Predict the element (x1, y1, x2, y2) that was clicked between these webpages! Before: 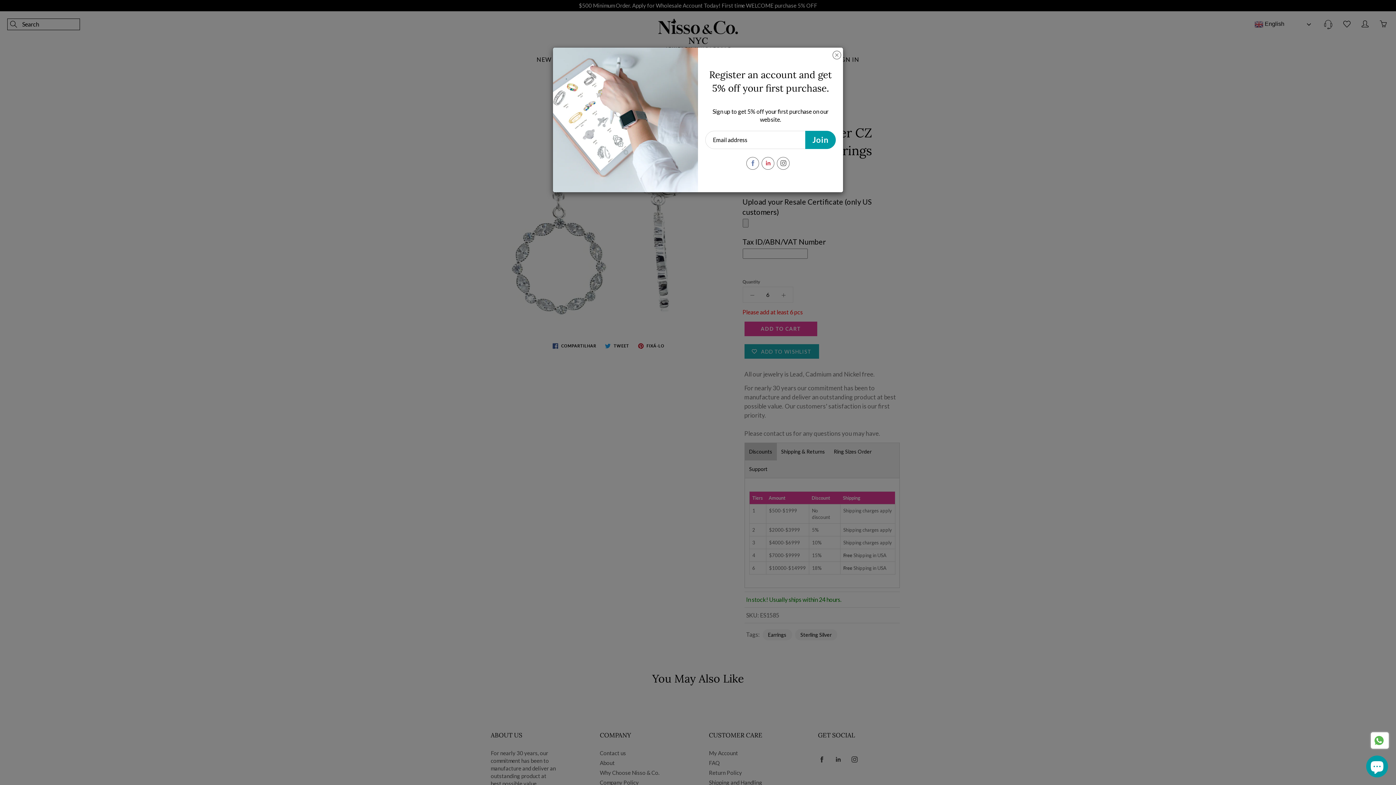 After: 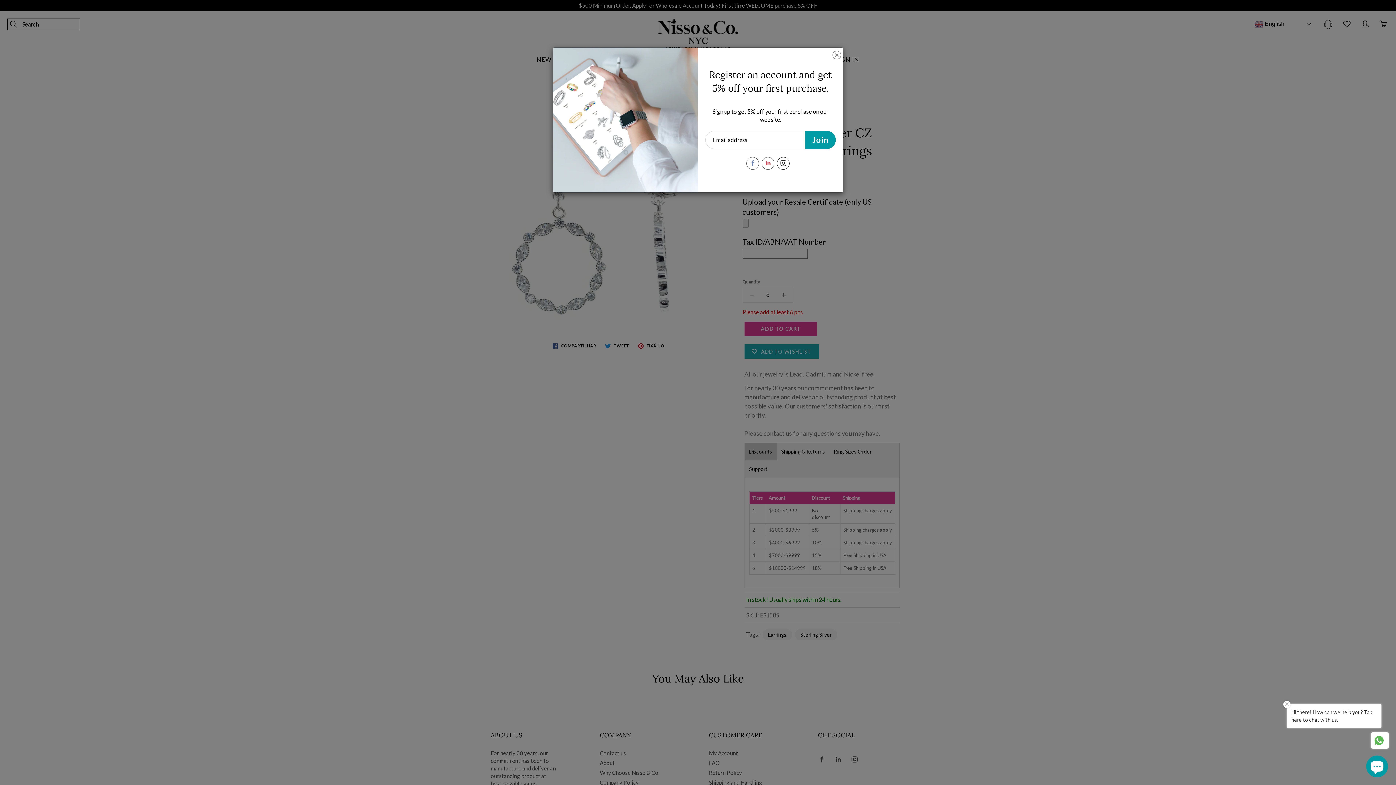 Action: bbox: (777, 156, 789, 169)